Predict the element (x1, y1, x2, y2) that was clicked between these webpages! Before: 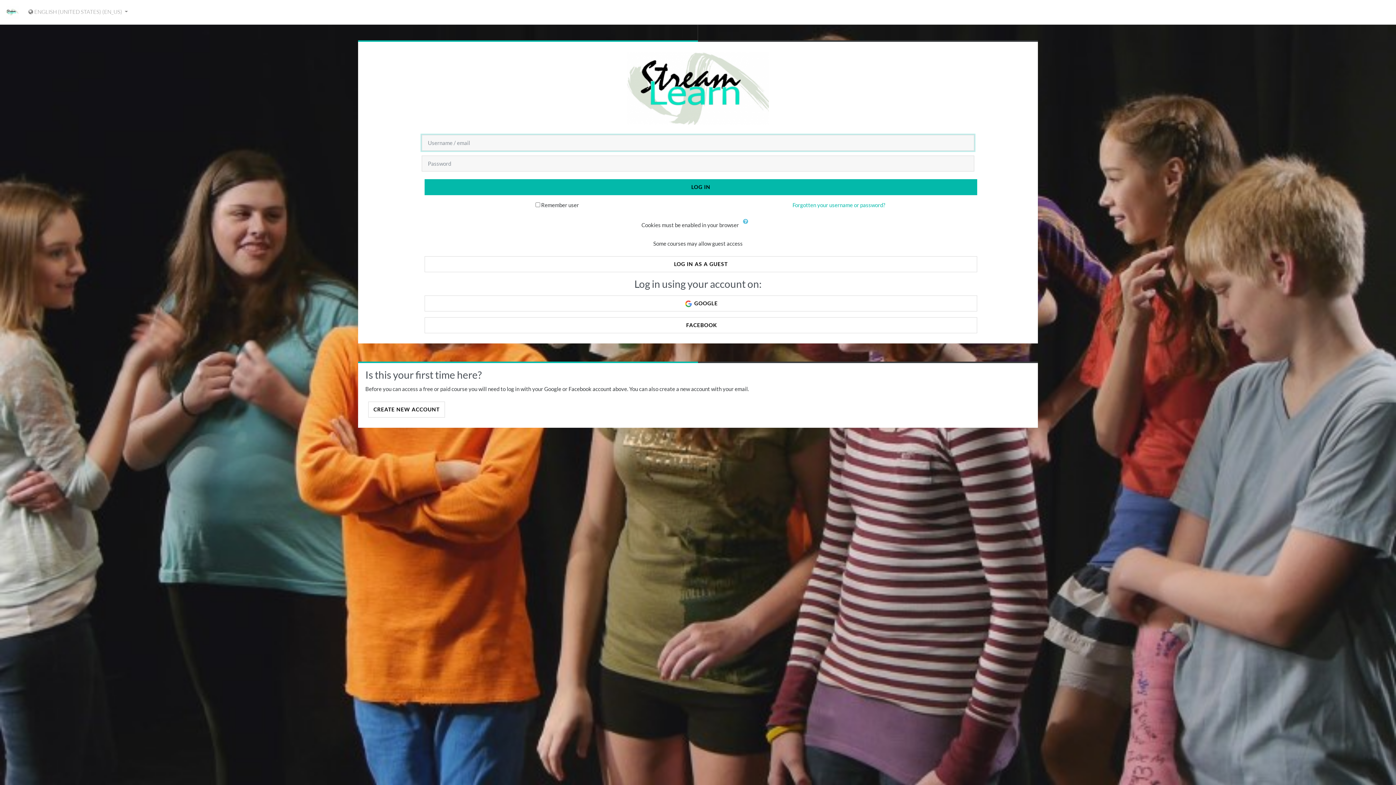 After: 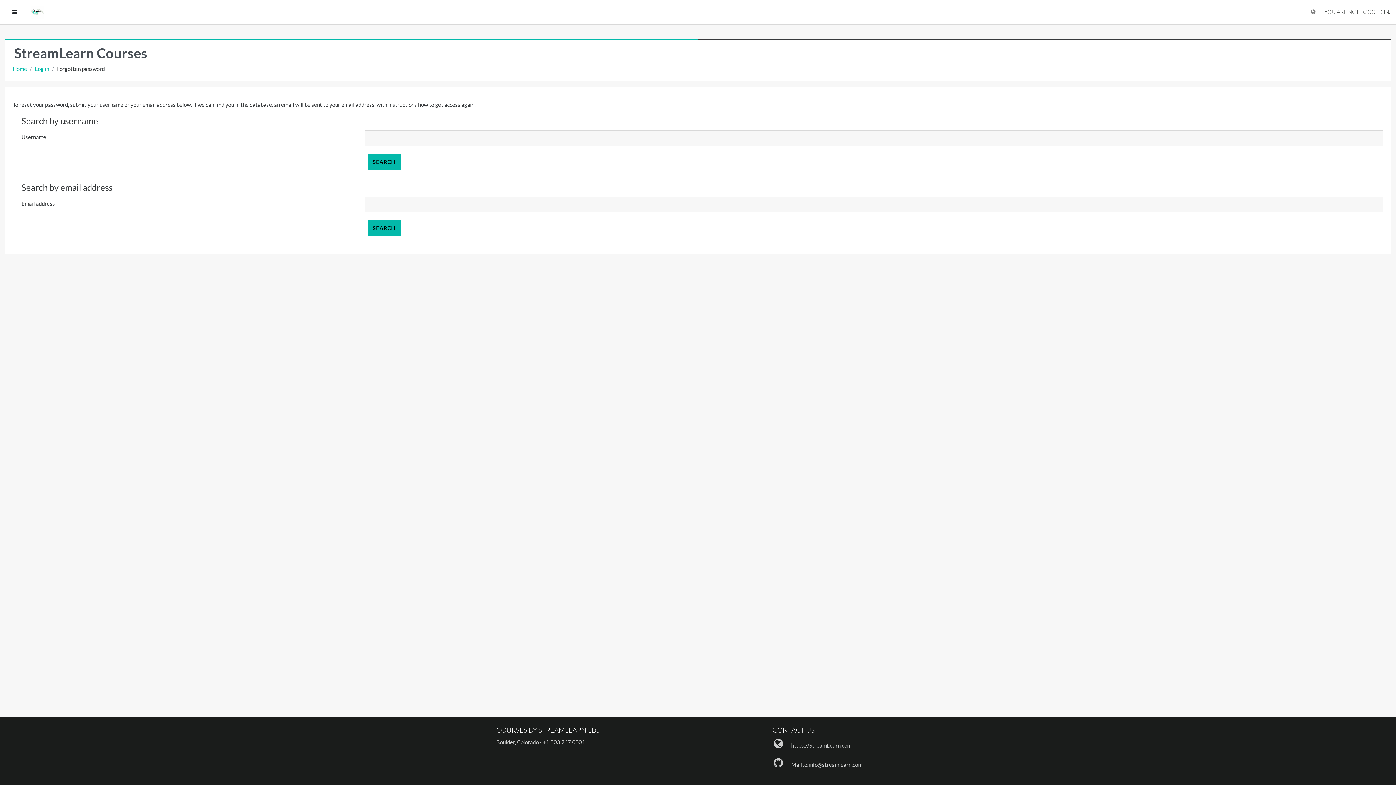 Action: bbox: (792, 201, 885, 208) label: Forgotten your username or password?